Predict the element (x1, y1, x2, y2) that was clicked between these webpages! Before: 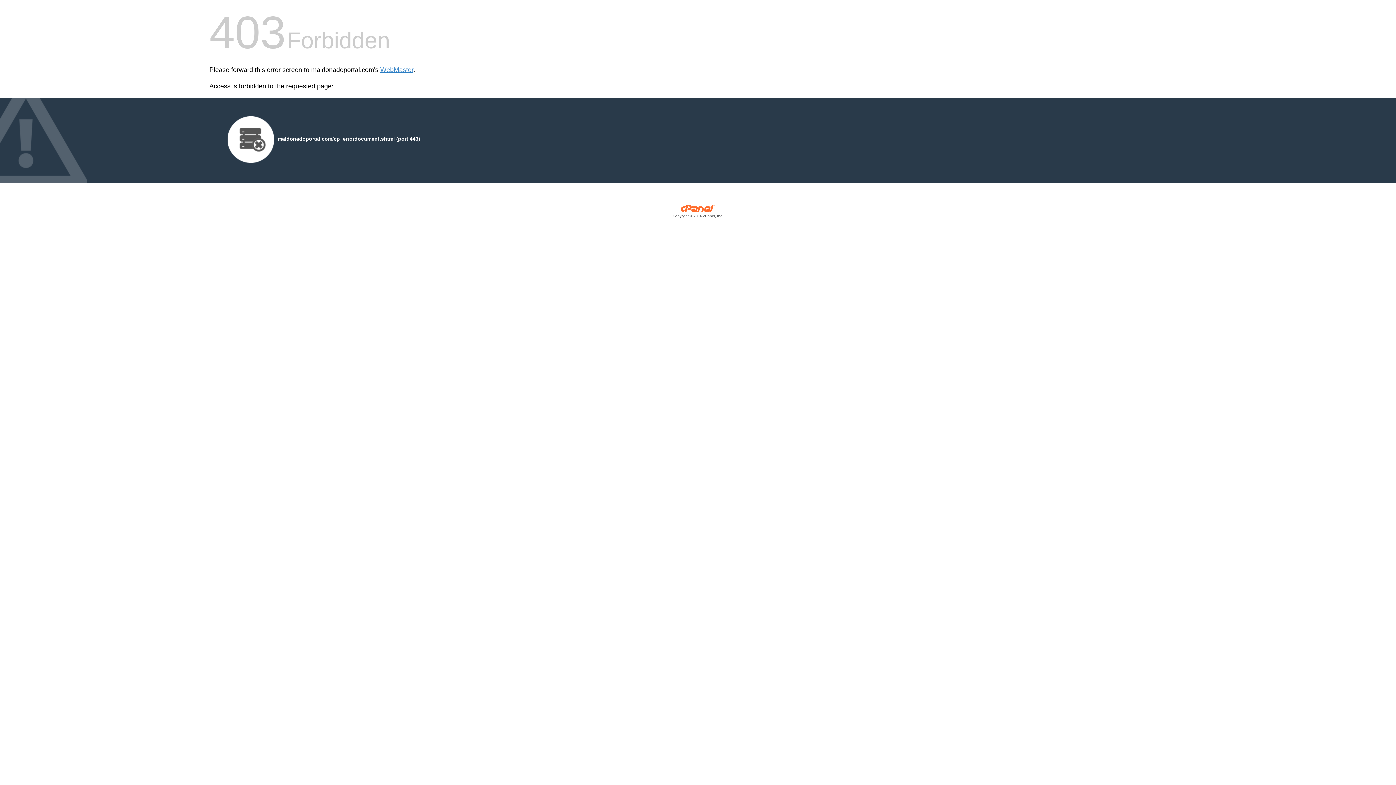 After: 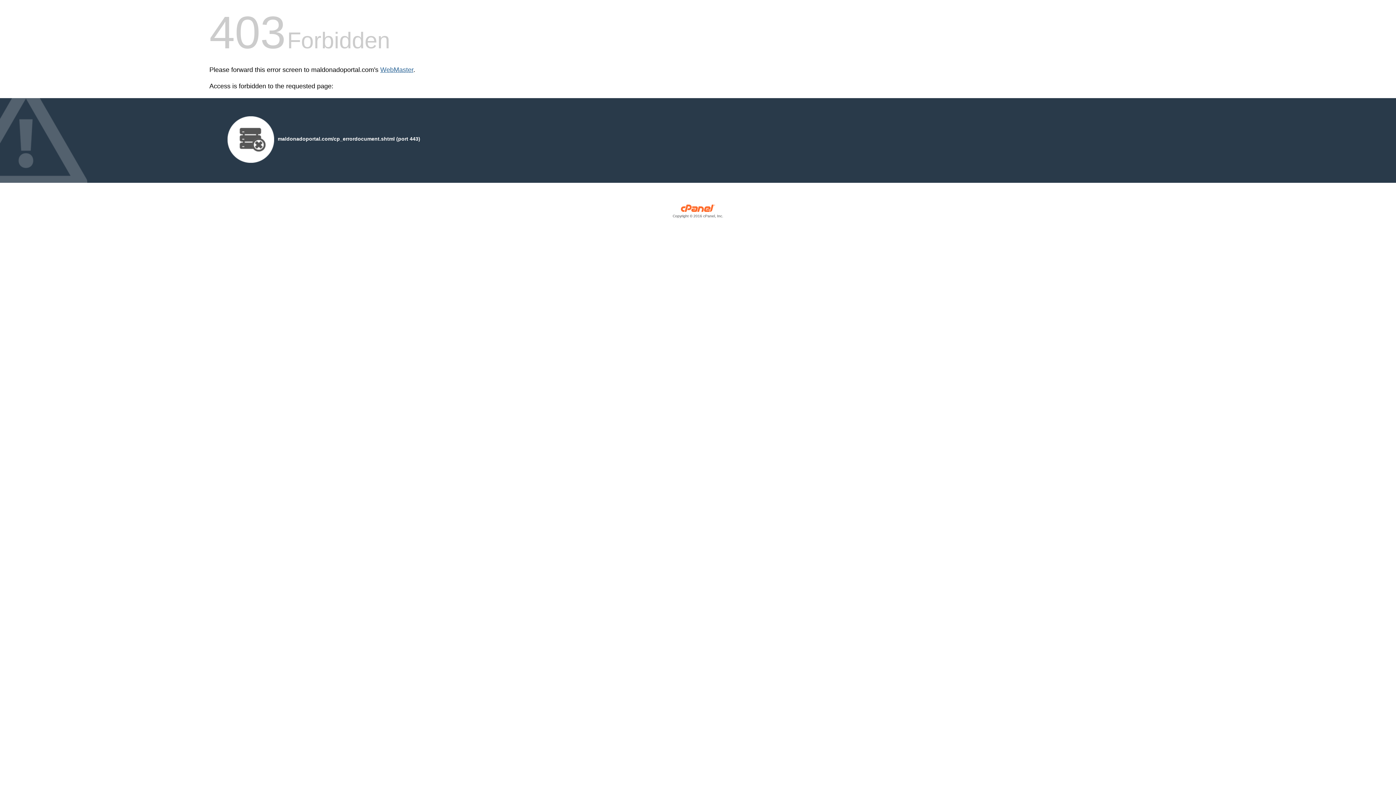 Action: bbox: (380, 66, 413, 73) label: WebMaster